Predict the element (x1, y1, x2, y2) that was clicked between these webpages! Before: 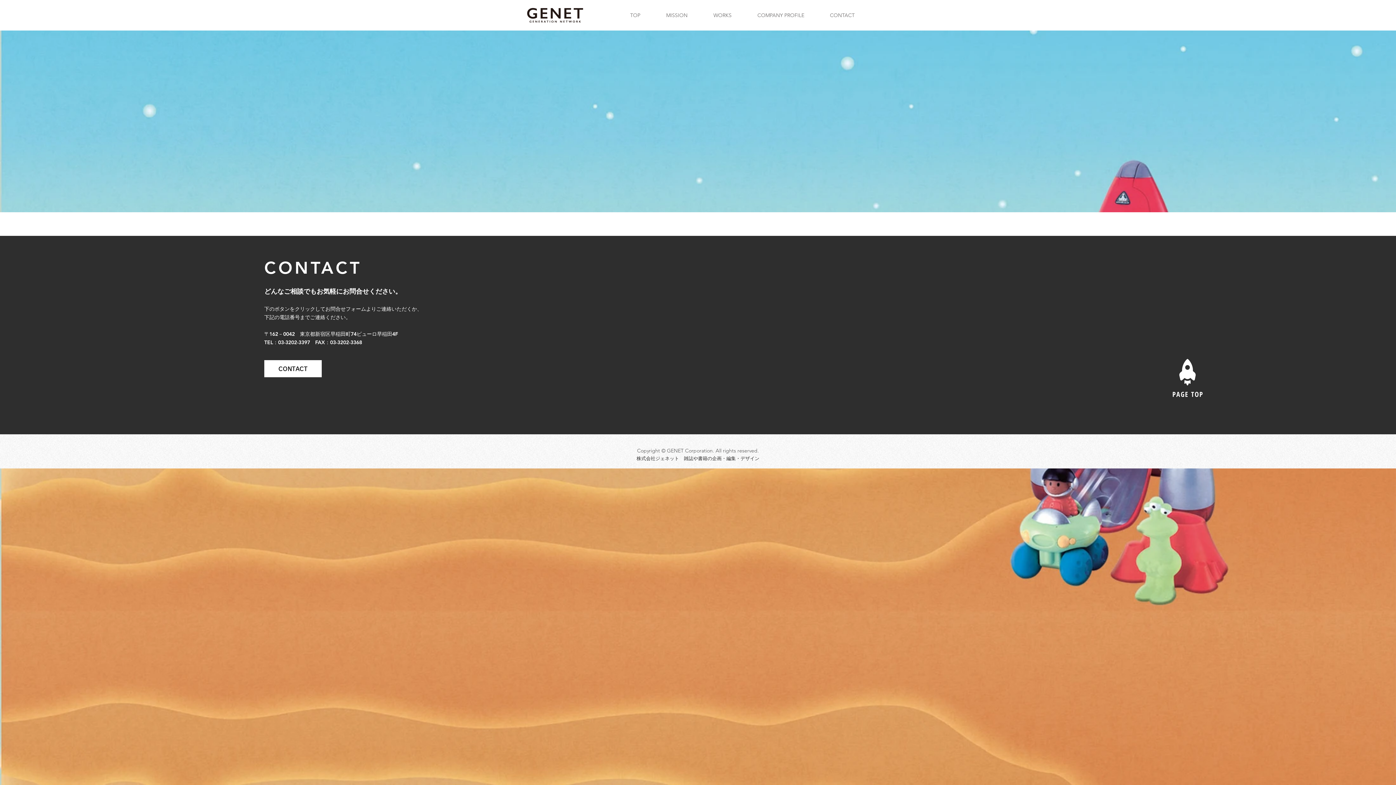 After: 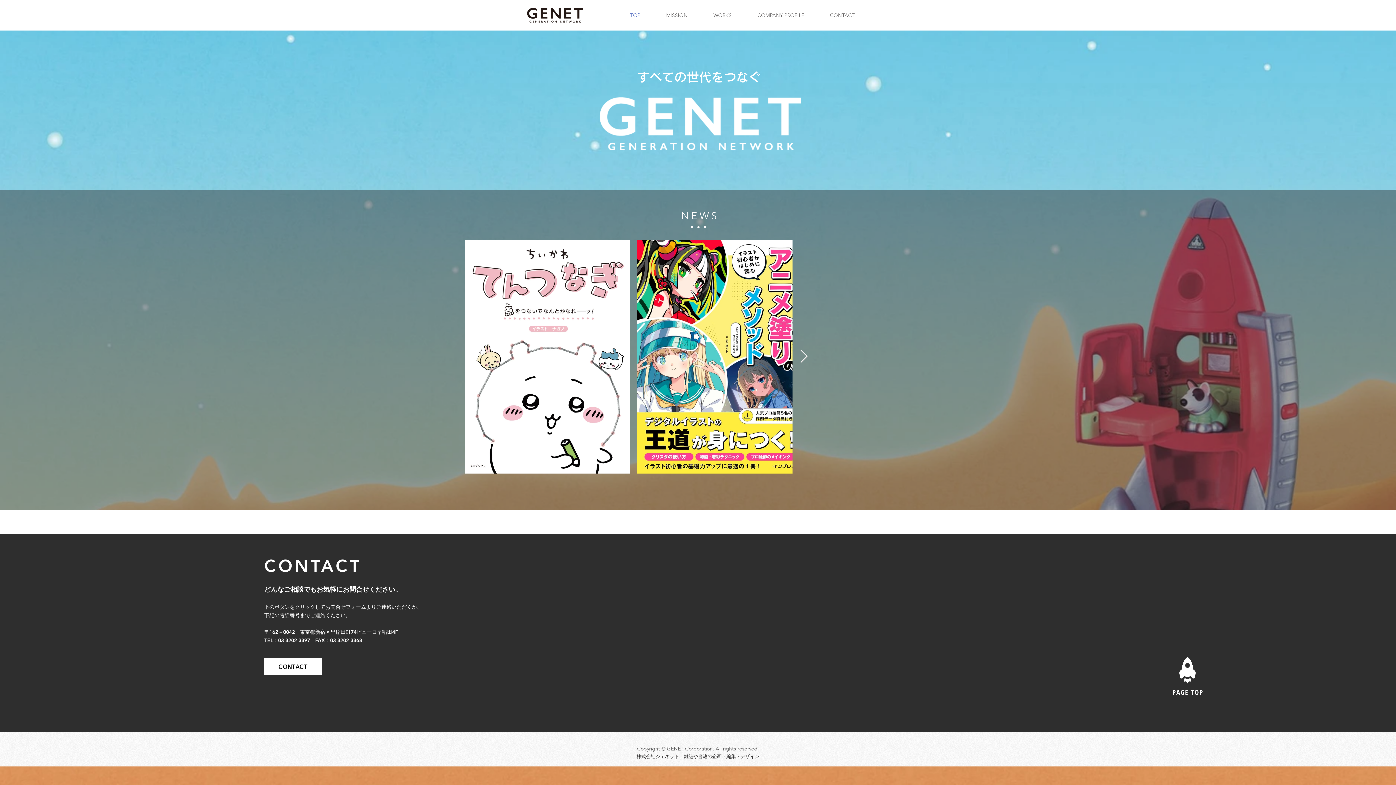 Action: bbox: (527, 8, 583, 22)